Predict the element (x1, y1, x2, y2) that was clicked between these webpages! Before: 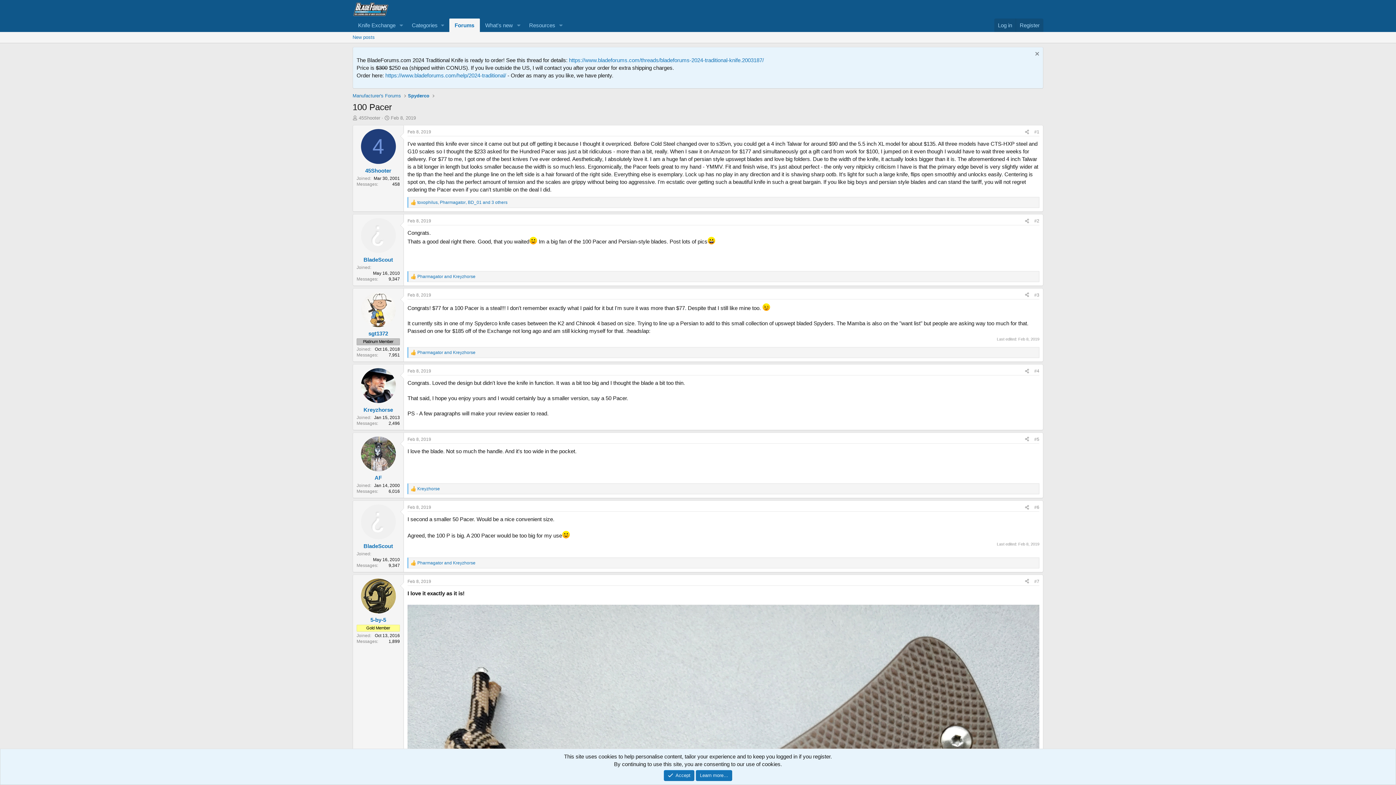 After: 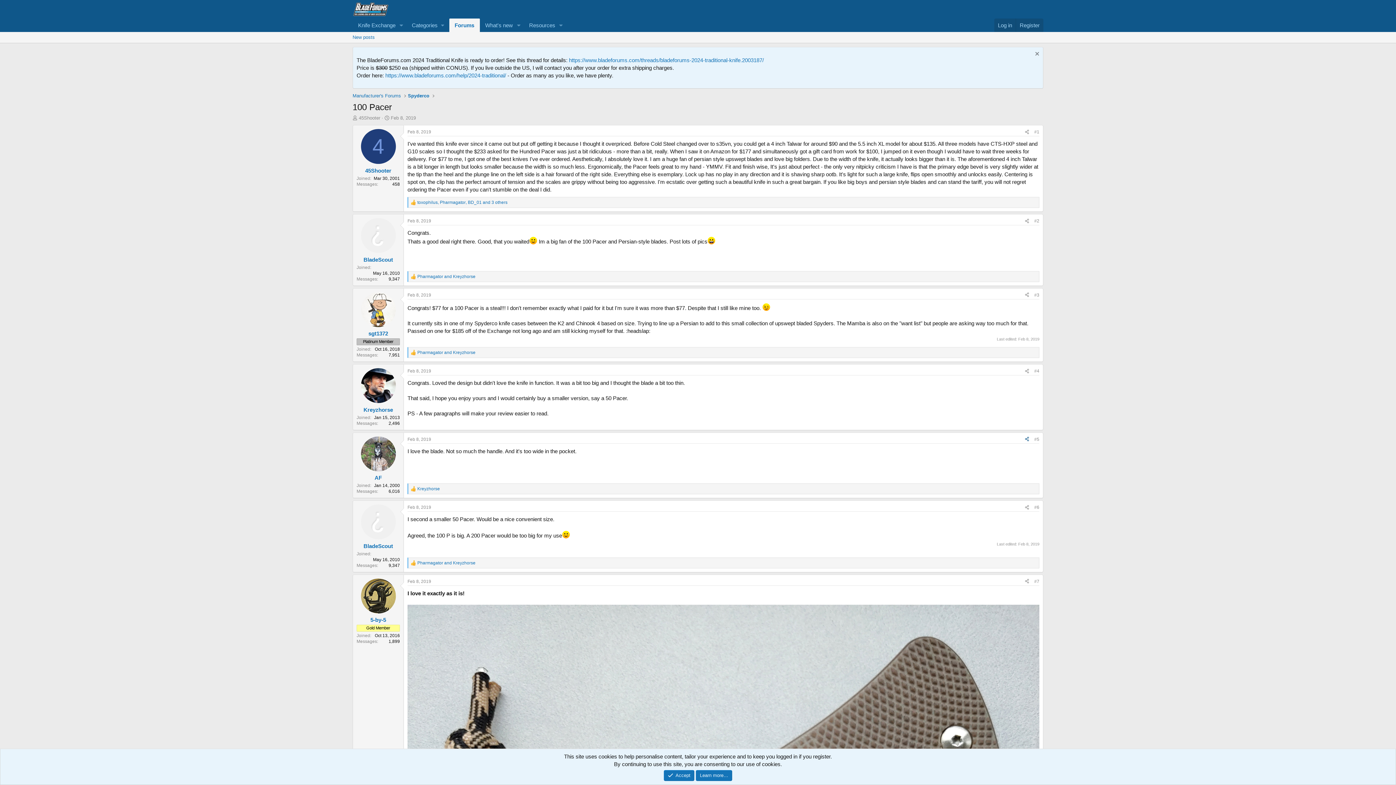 Action: label: Share bbox: (1022, 435, 1032, 443)